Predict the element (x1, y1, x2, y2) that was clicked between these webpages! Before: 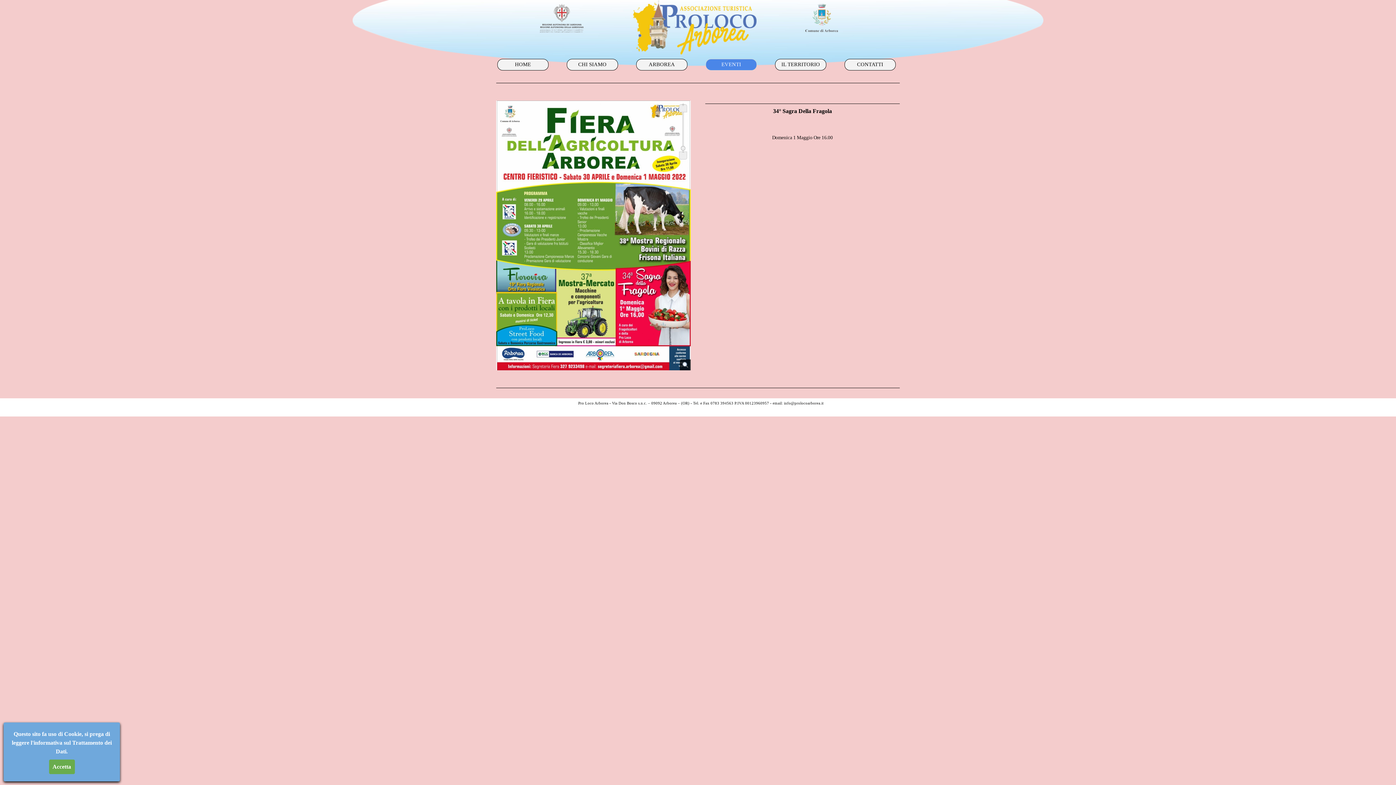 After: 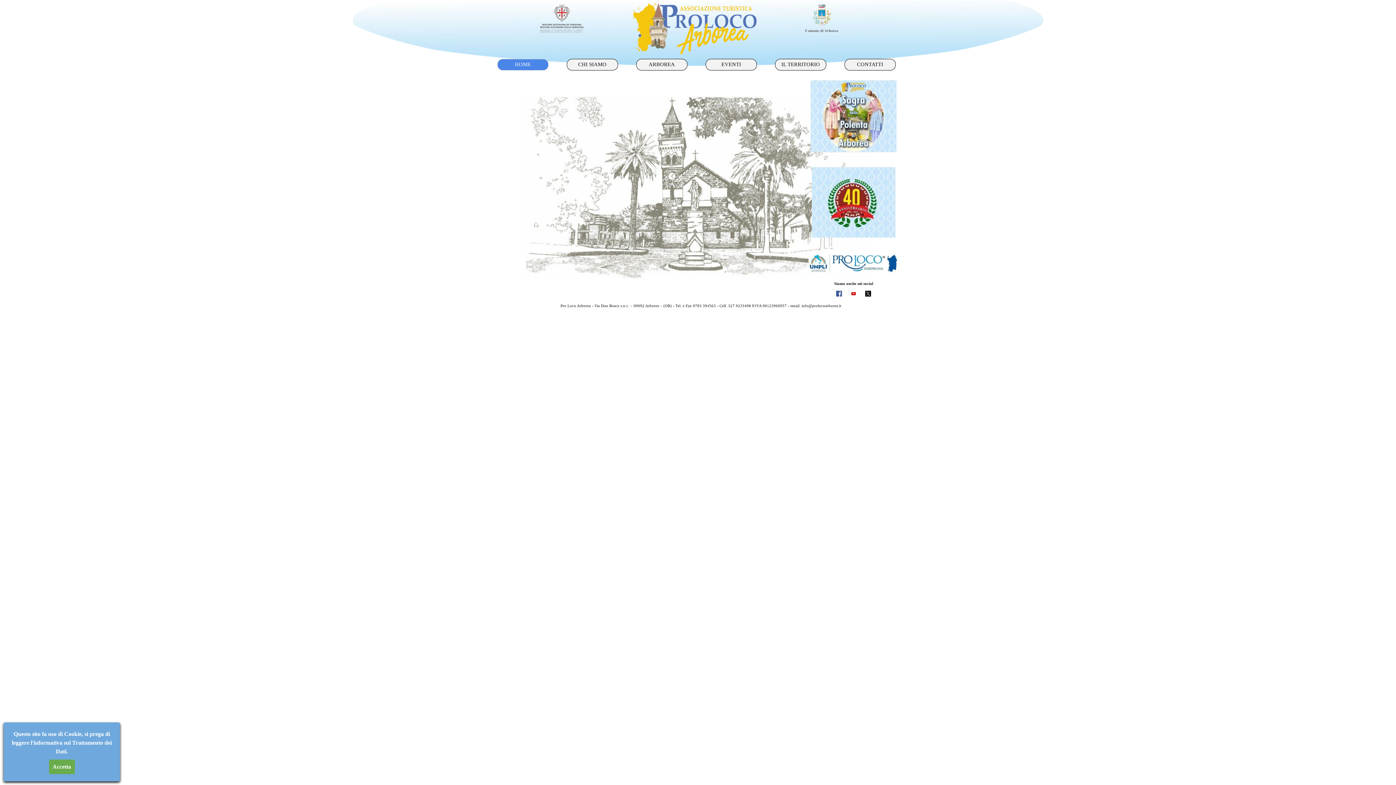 Action: label: HOME bbox: (499, 59, 546, 70)